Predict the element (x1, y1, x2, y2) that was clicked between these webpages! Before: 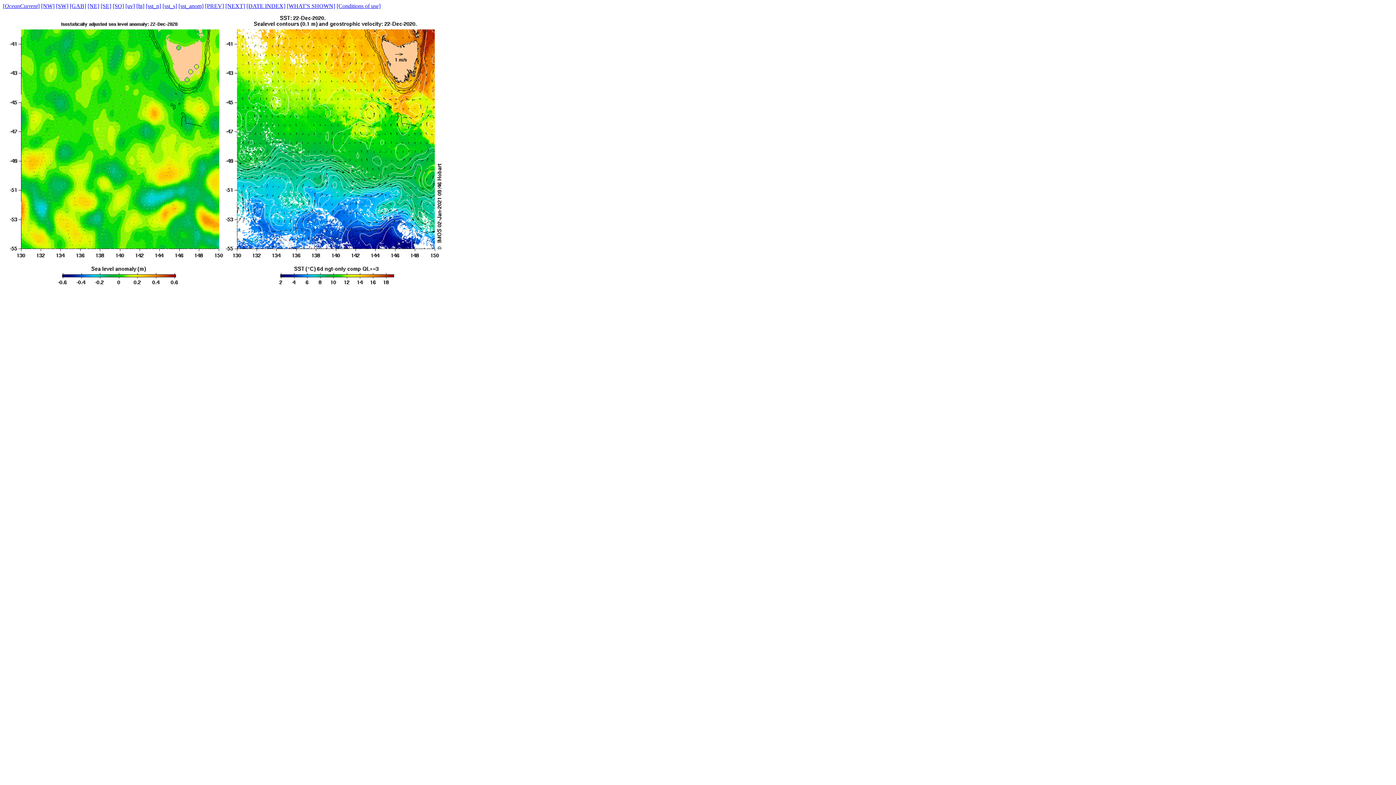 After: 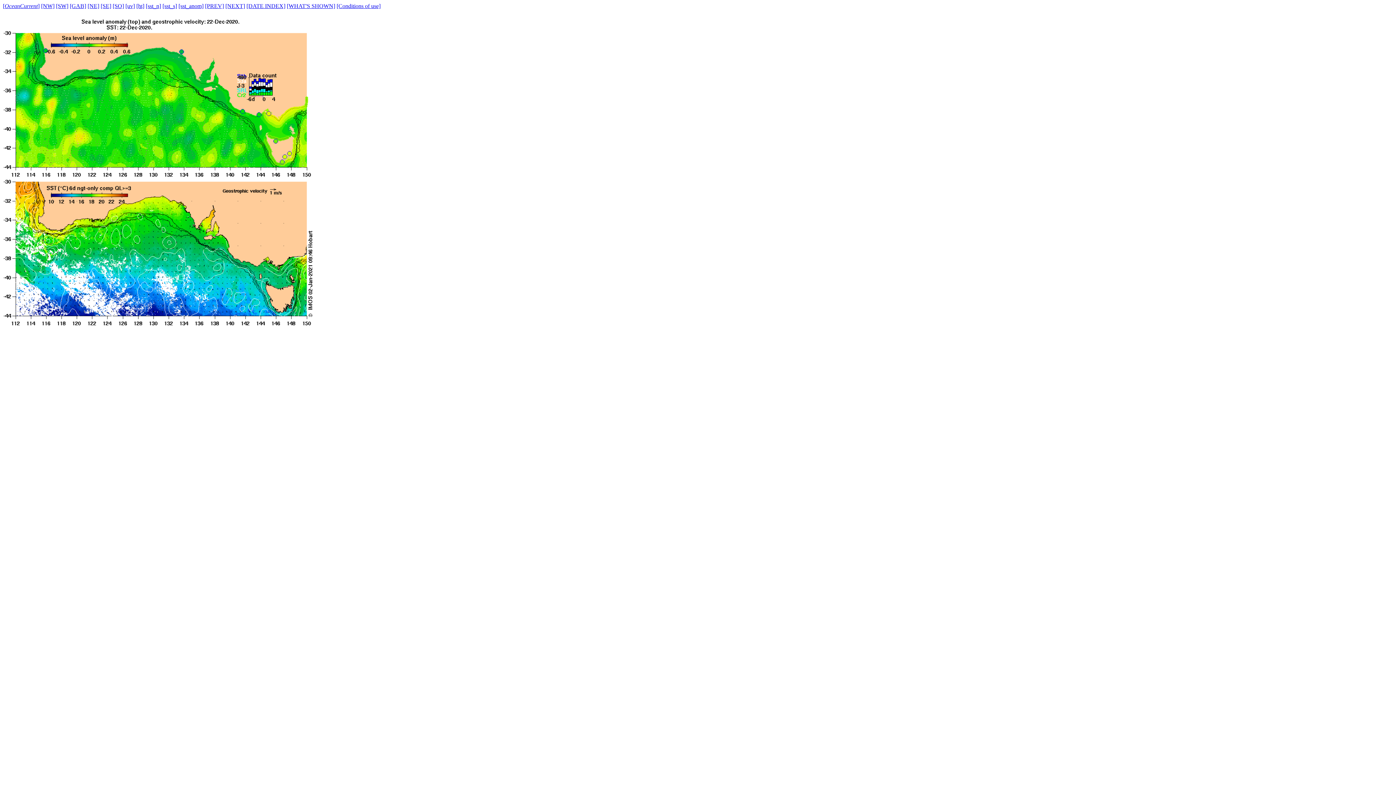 Action: bbox: (69, 2, 86, 9) label: [GAB]